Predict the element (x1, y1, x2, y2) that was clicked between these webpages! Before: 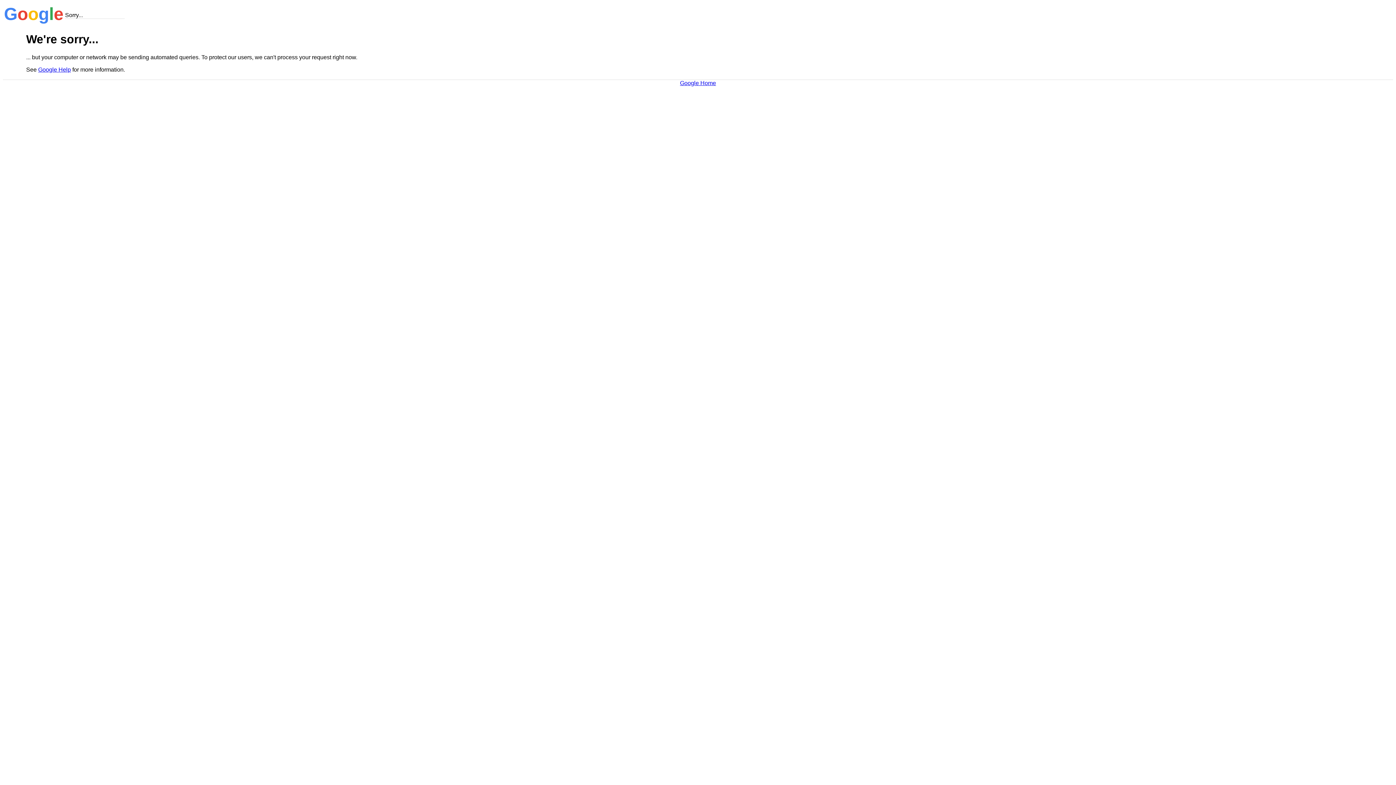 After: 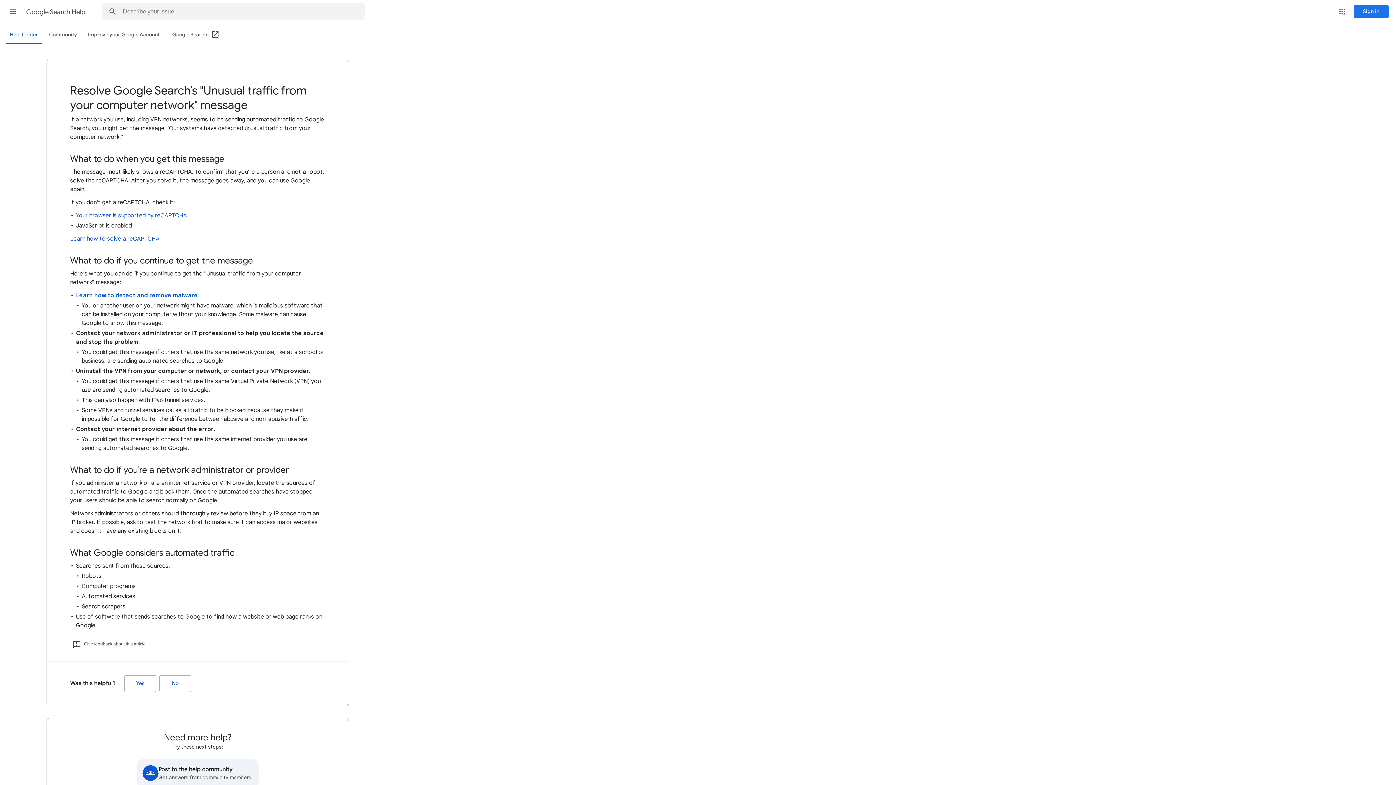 Action: label: Google Help bbox: (38, 66, 70, 72)